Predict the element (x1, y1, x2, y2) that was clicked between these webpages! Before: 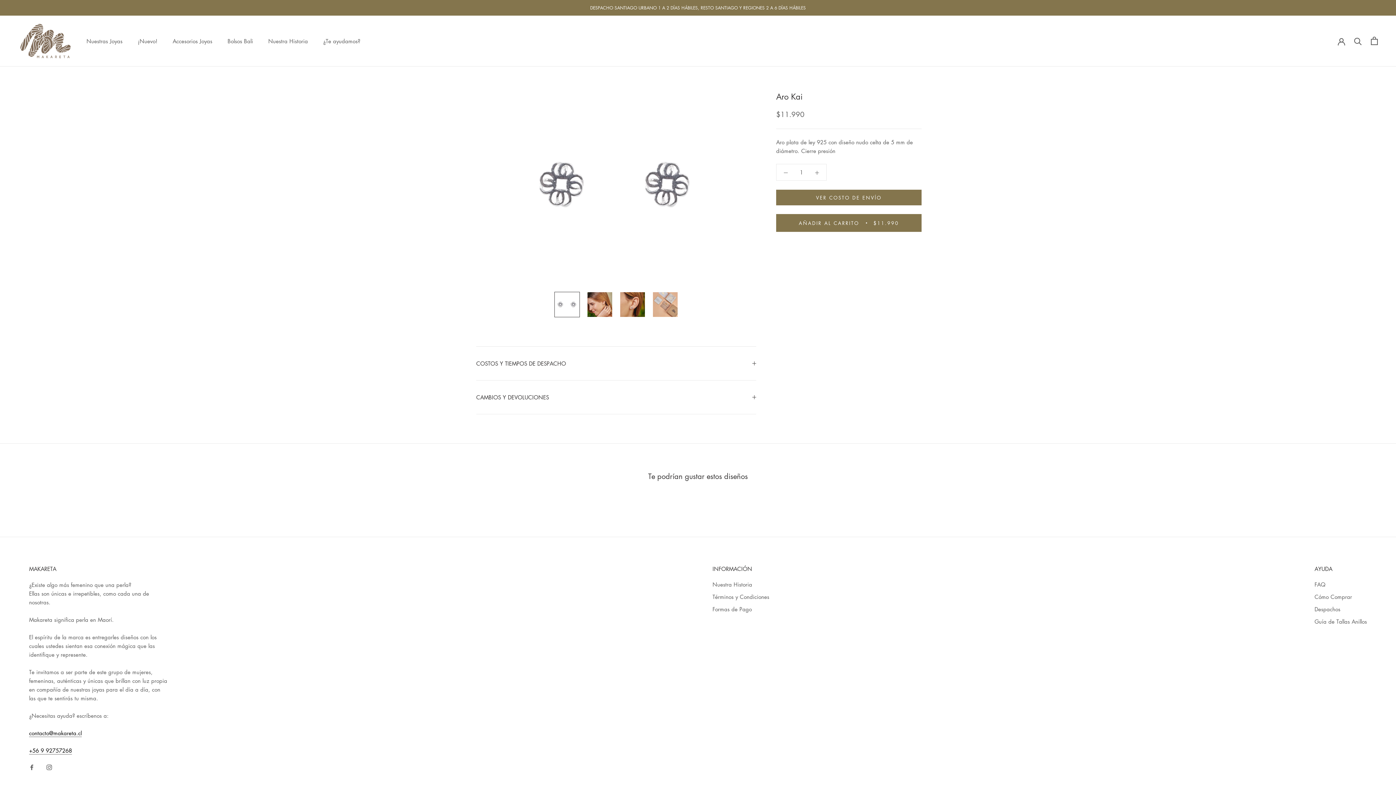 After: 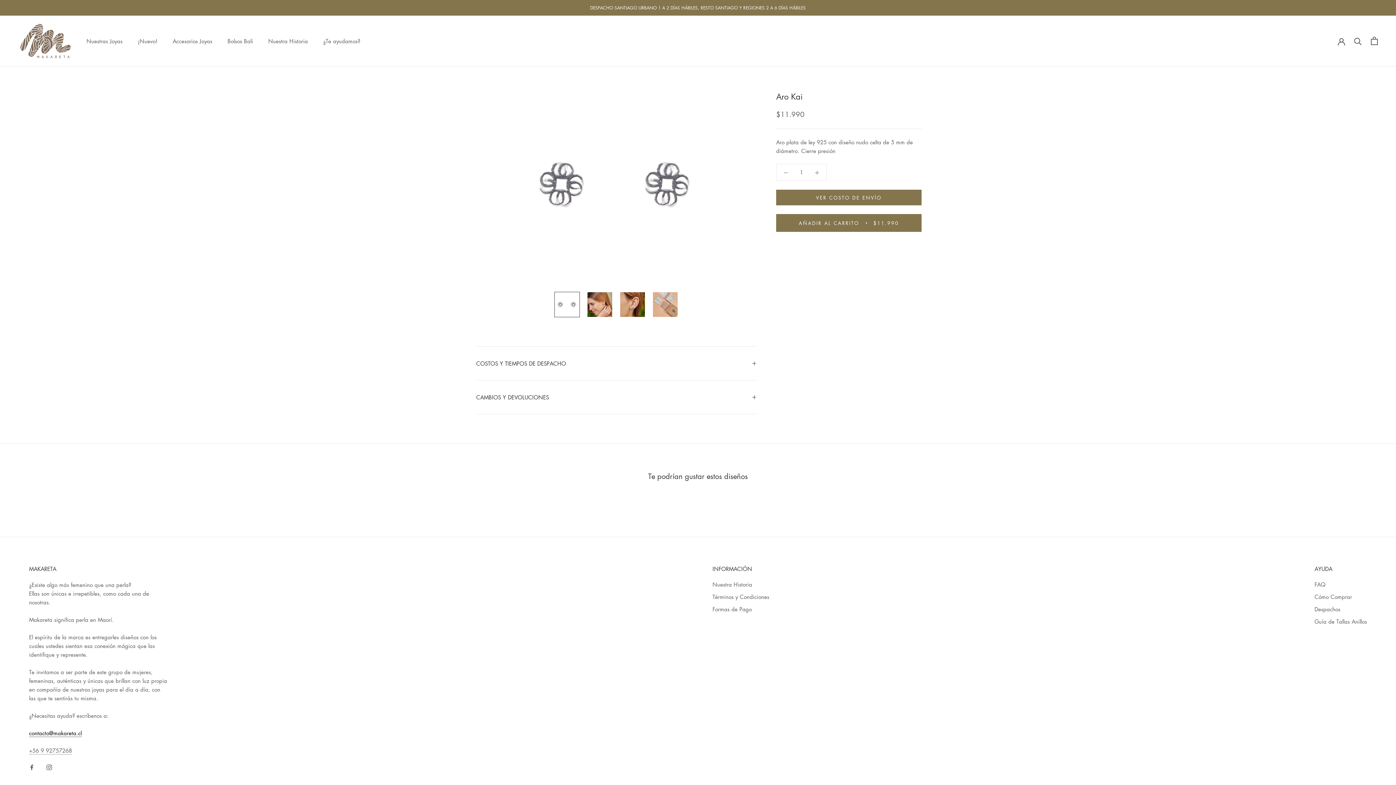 Action: bbox: (29, 747, 72, 754) label: +56 9 92757268